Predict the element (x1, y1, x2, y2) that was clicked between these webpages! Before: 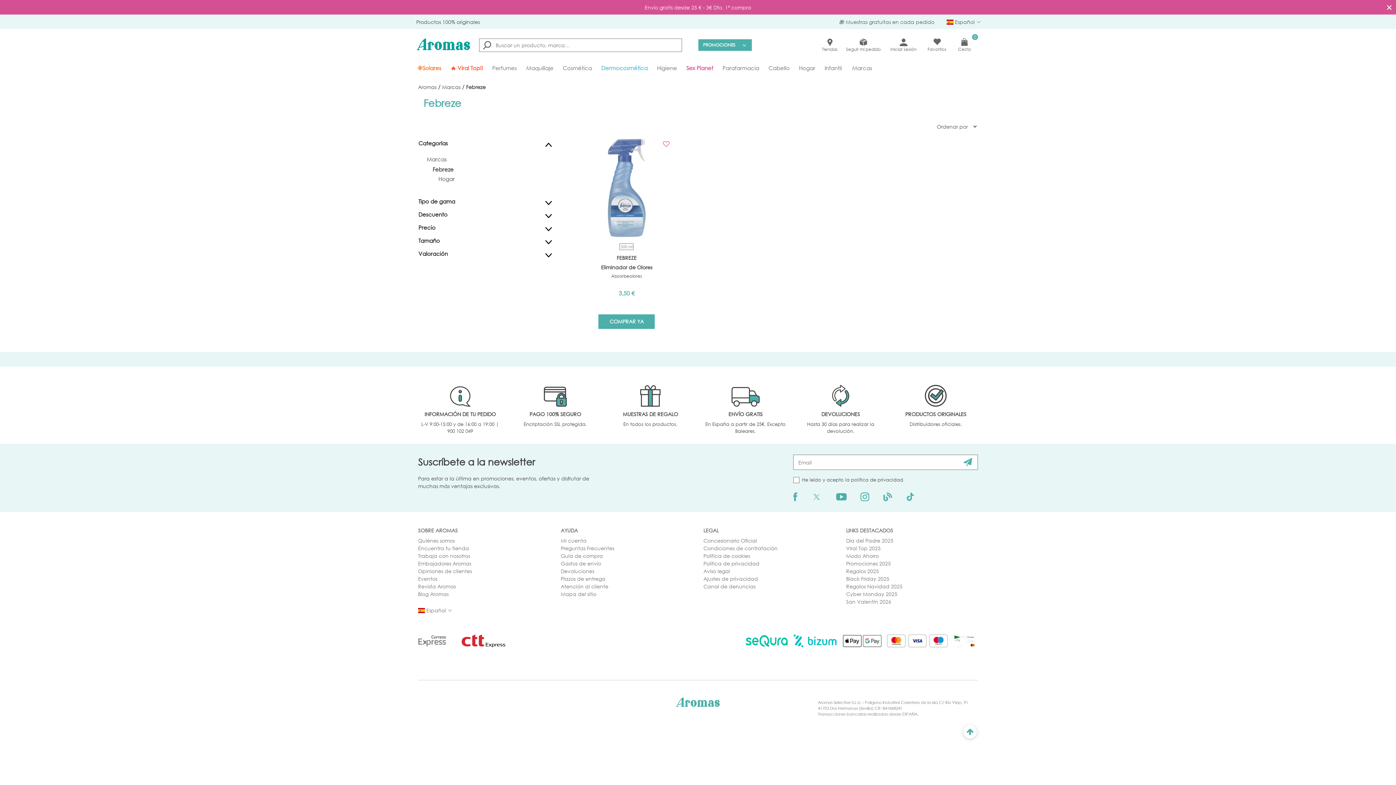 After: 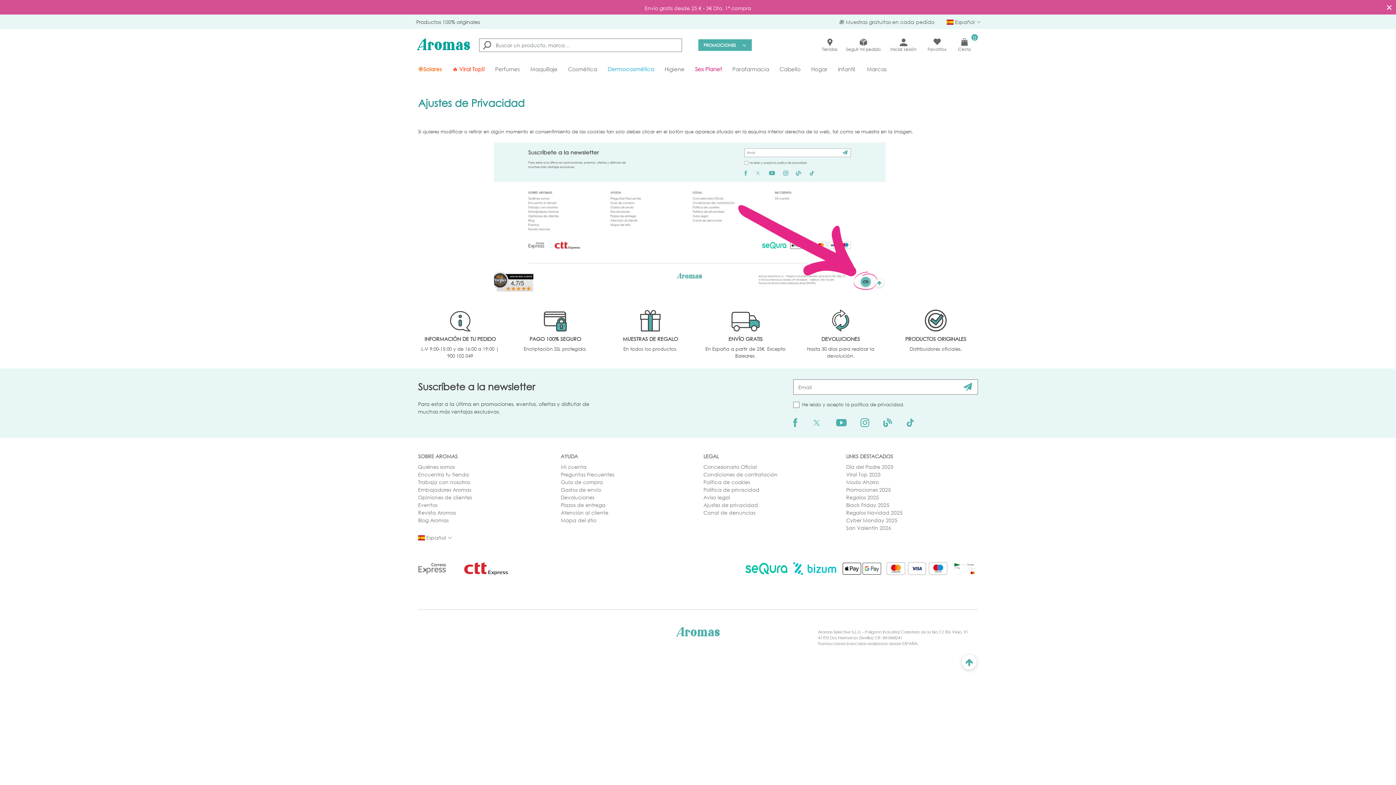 Action: bbox: (703, 575, 835, 582) label: Ajustes de privacidad